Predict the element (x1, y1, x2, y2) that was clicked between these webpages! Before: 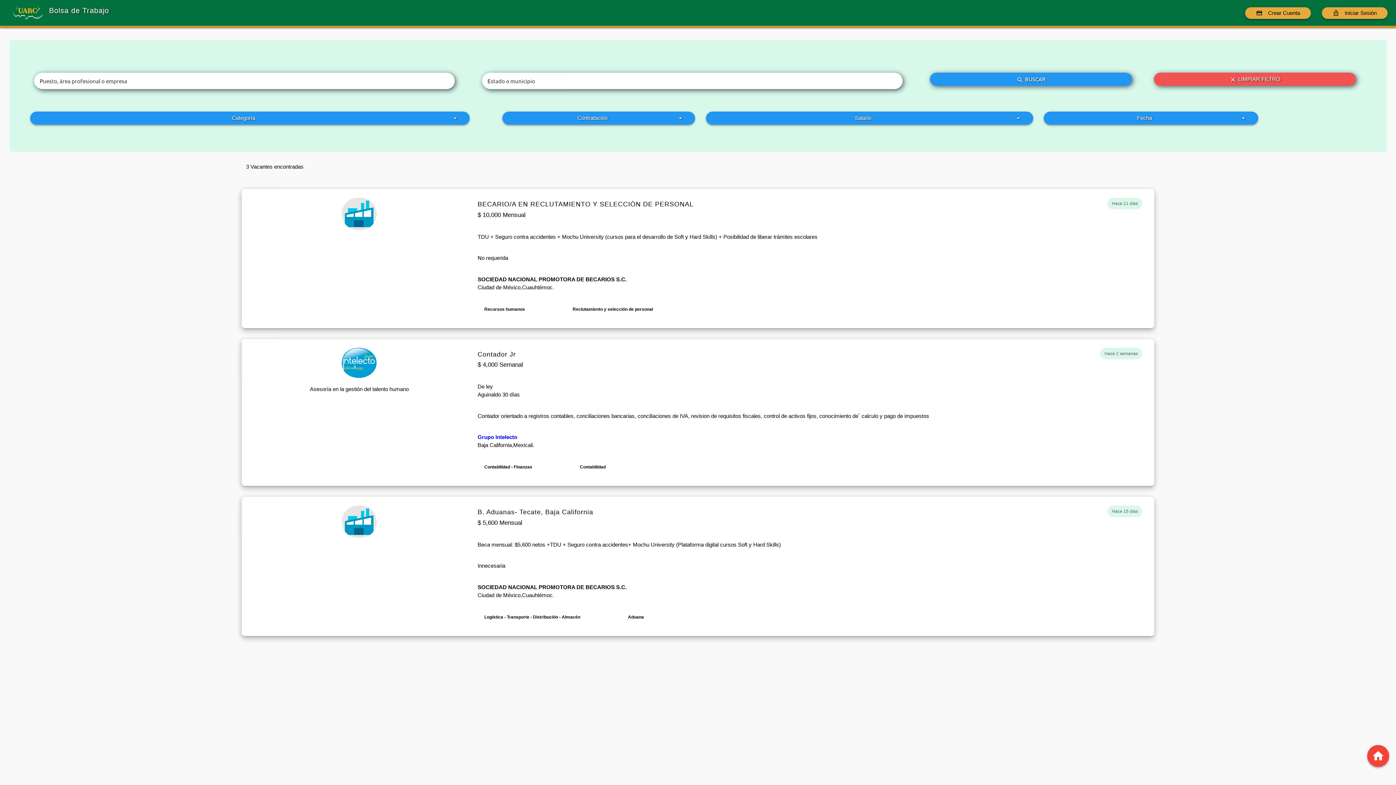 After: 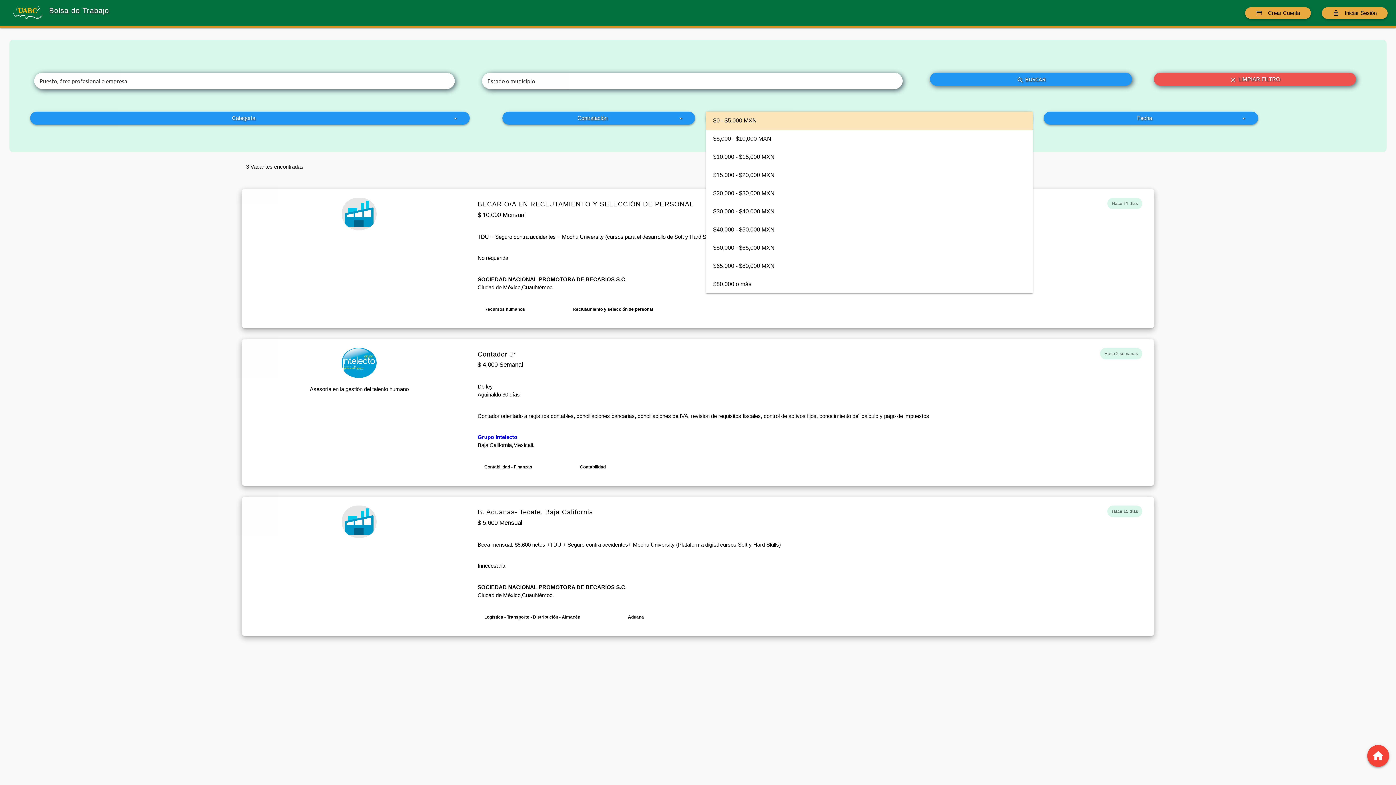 Action: bbox: (706, 111, 1033, 124) label: Salario
arrow_drop_down